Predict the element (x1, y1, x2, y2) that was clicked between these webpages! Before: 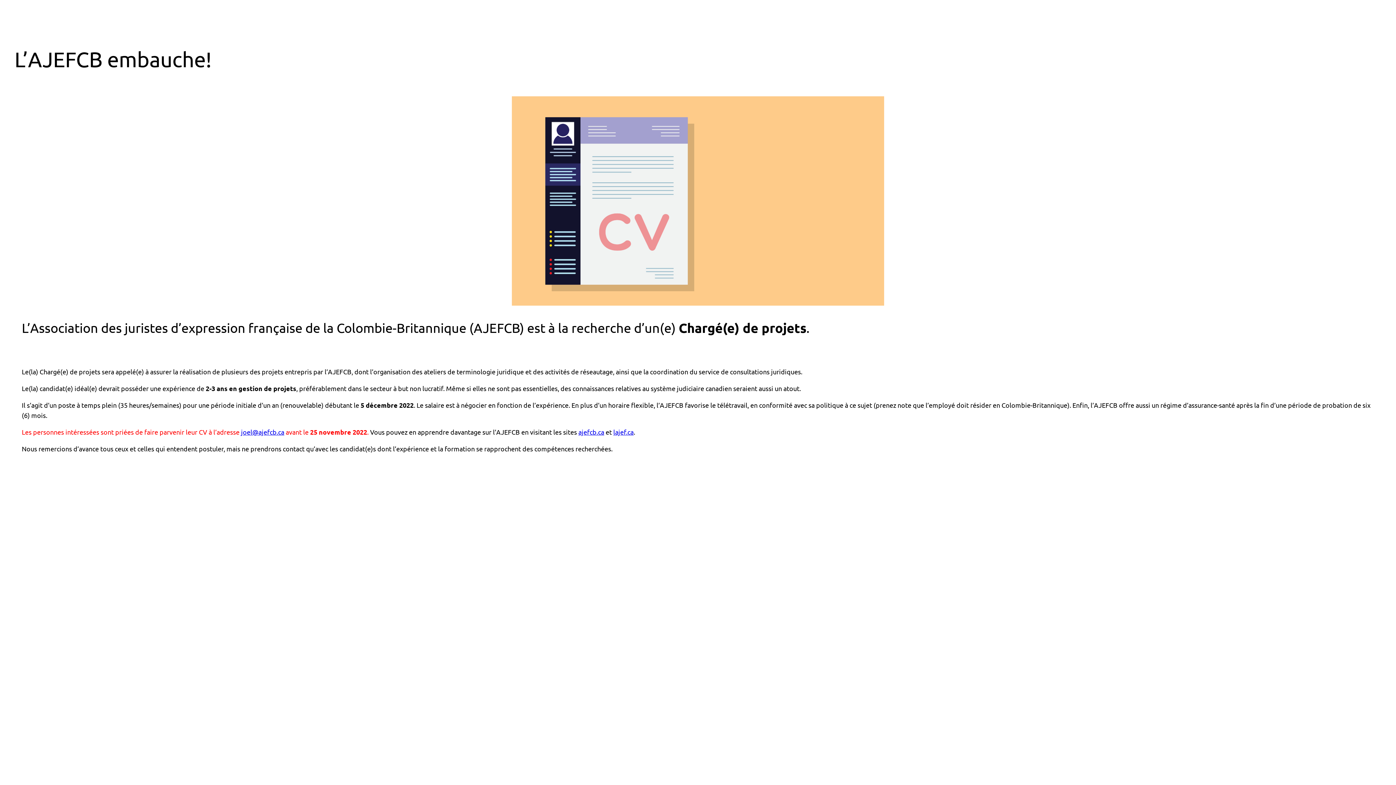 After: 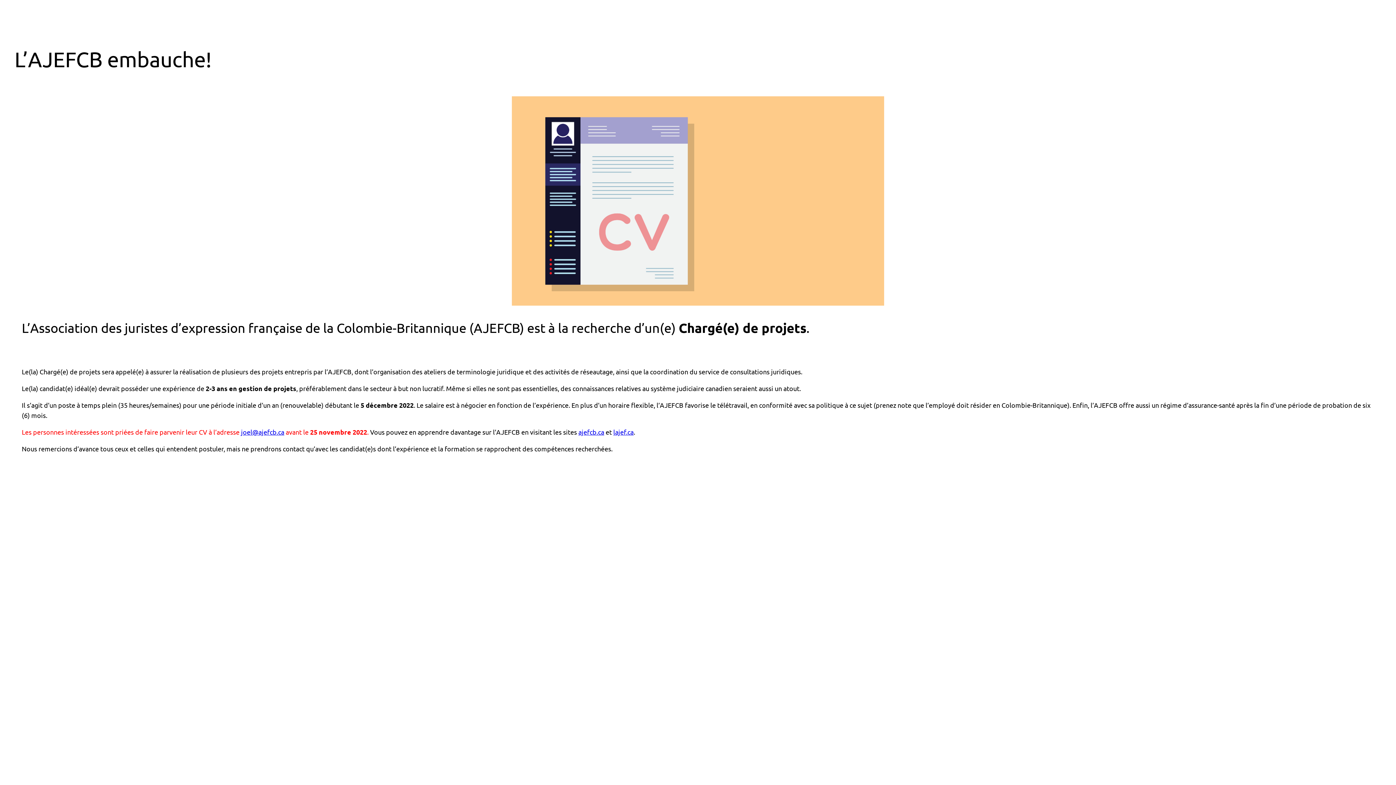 Action: label: lajef.ca bbox: (613, 428, 633, 436)